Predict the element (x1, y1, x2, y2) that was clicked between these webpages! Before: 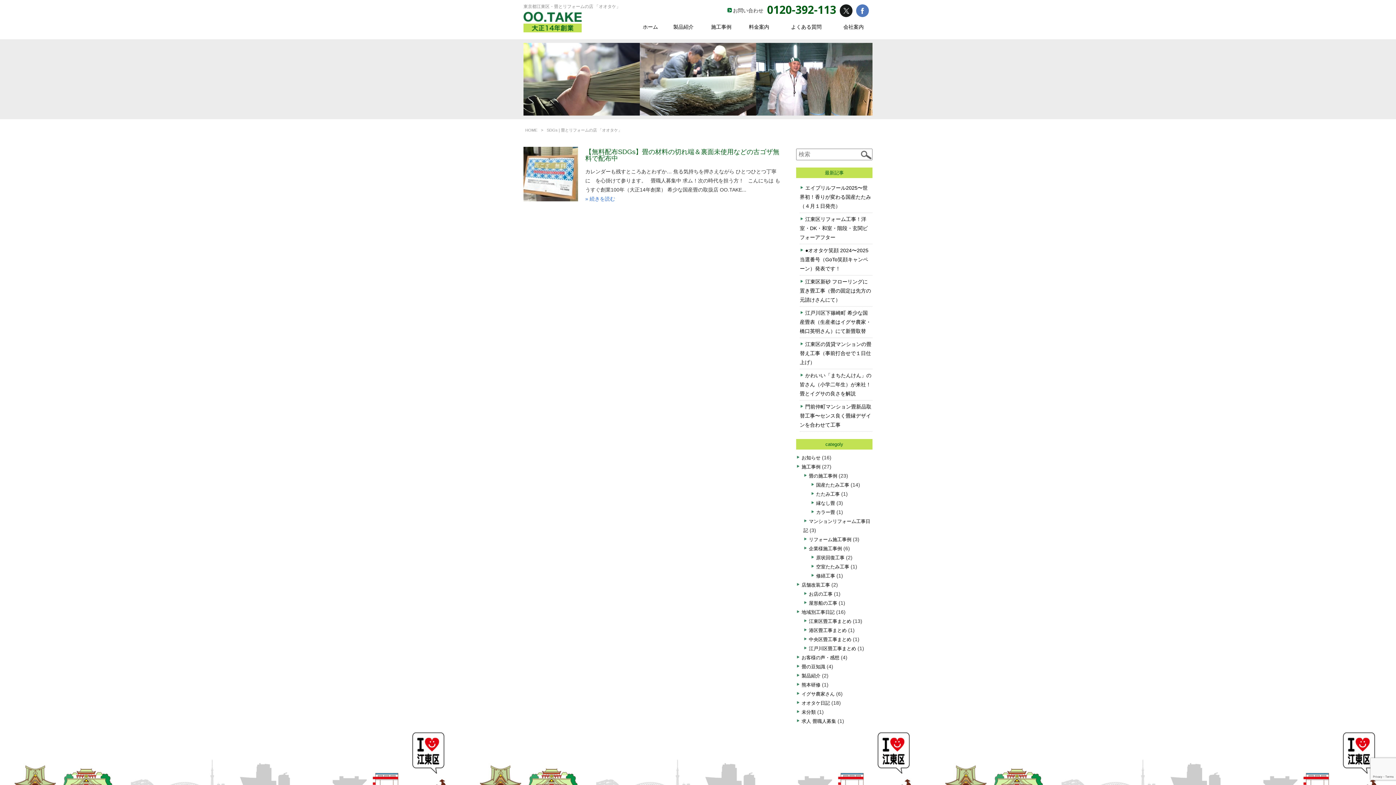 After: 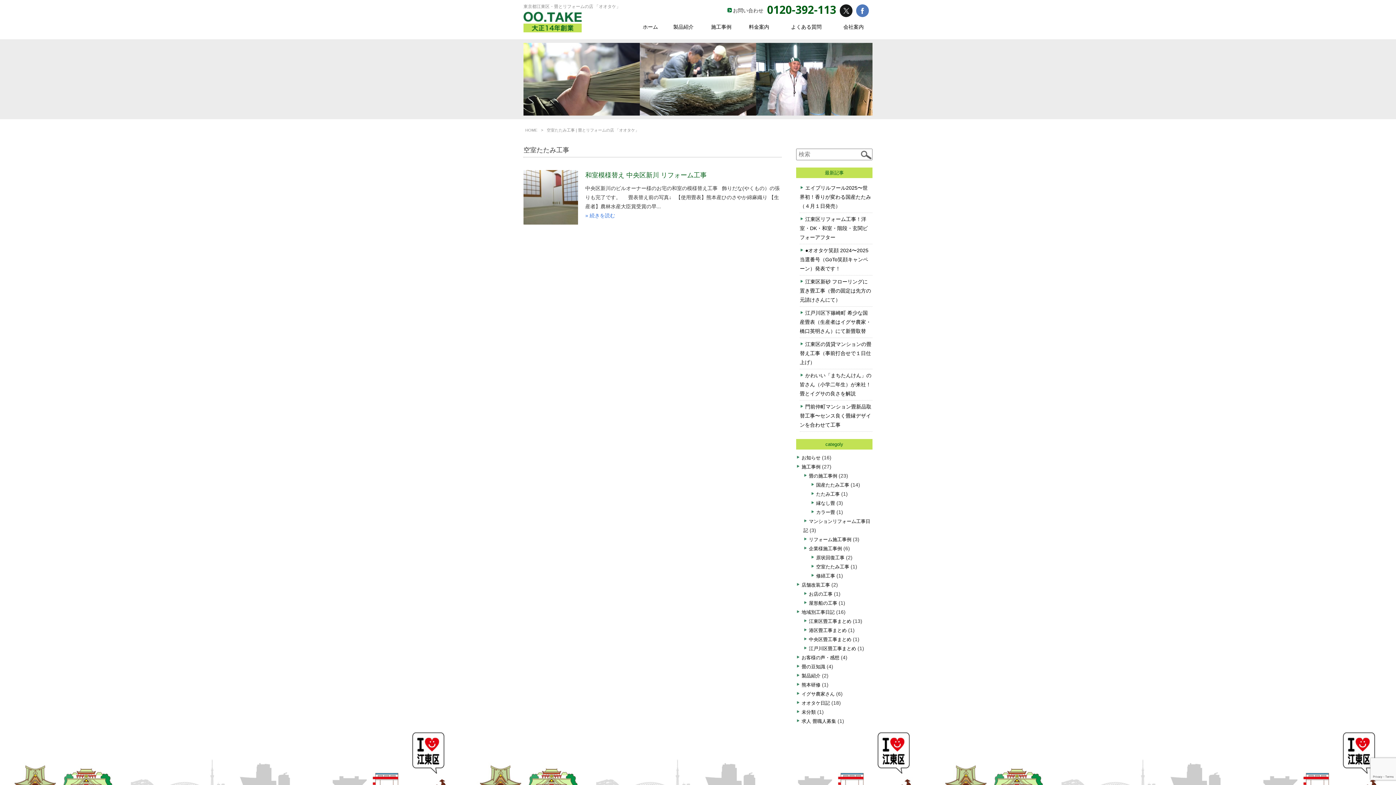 Action: label: 空室たたみ工事 bbox: (816, 564, 849, 569)